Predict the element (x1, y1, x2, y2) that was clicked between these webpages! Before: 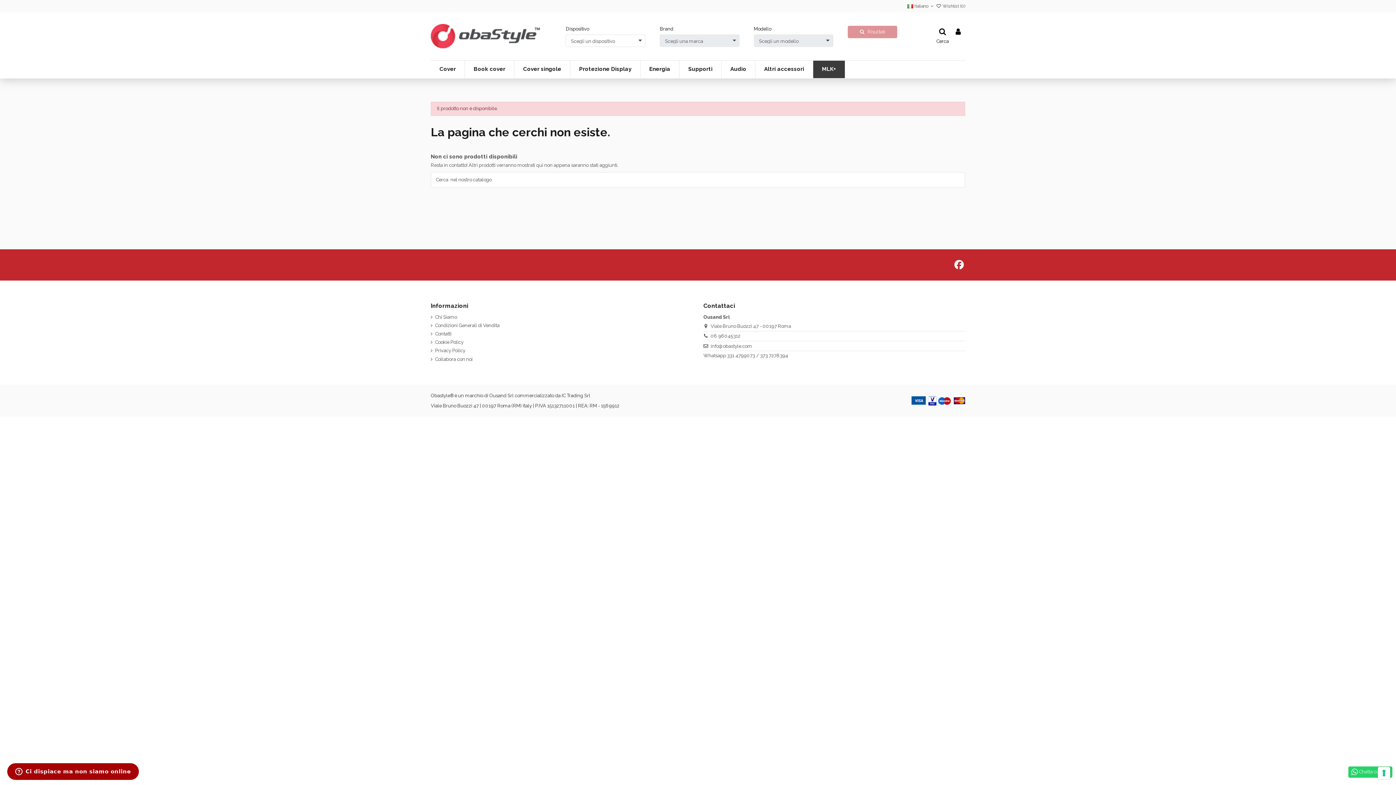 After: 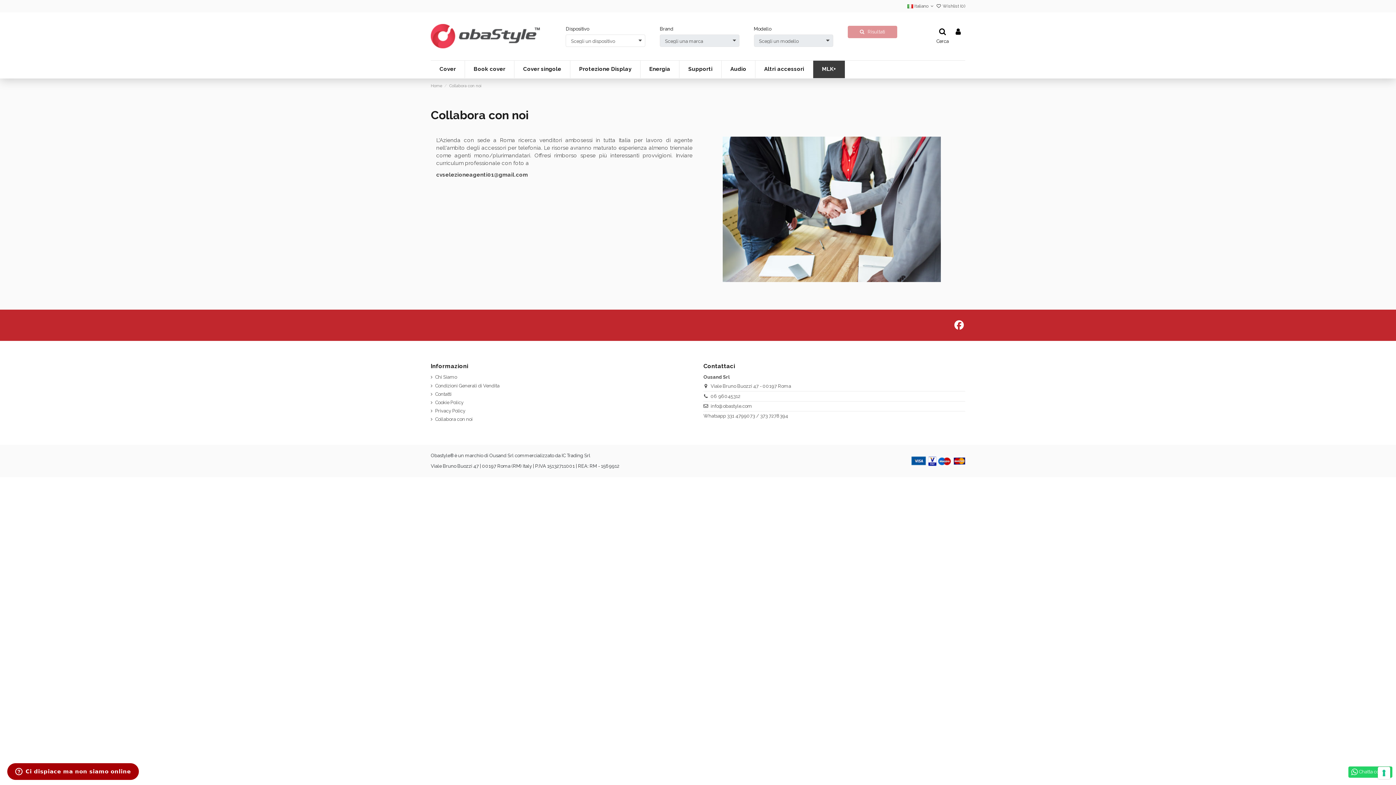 Action: bbox: (430, 356, 472, 362) label: Collabora con noi